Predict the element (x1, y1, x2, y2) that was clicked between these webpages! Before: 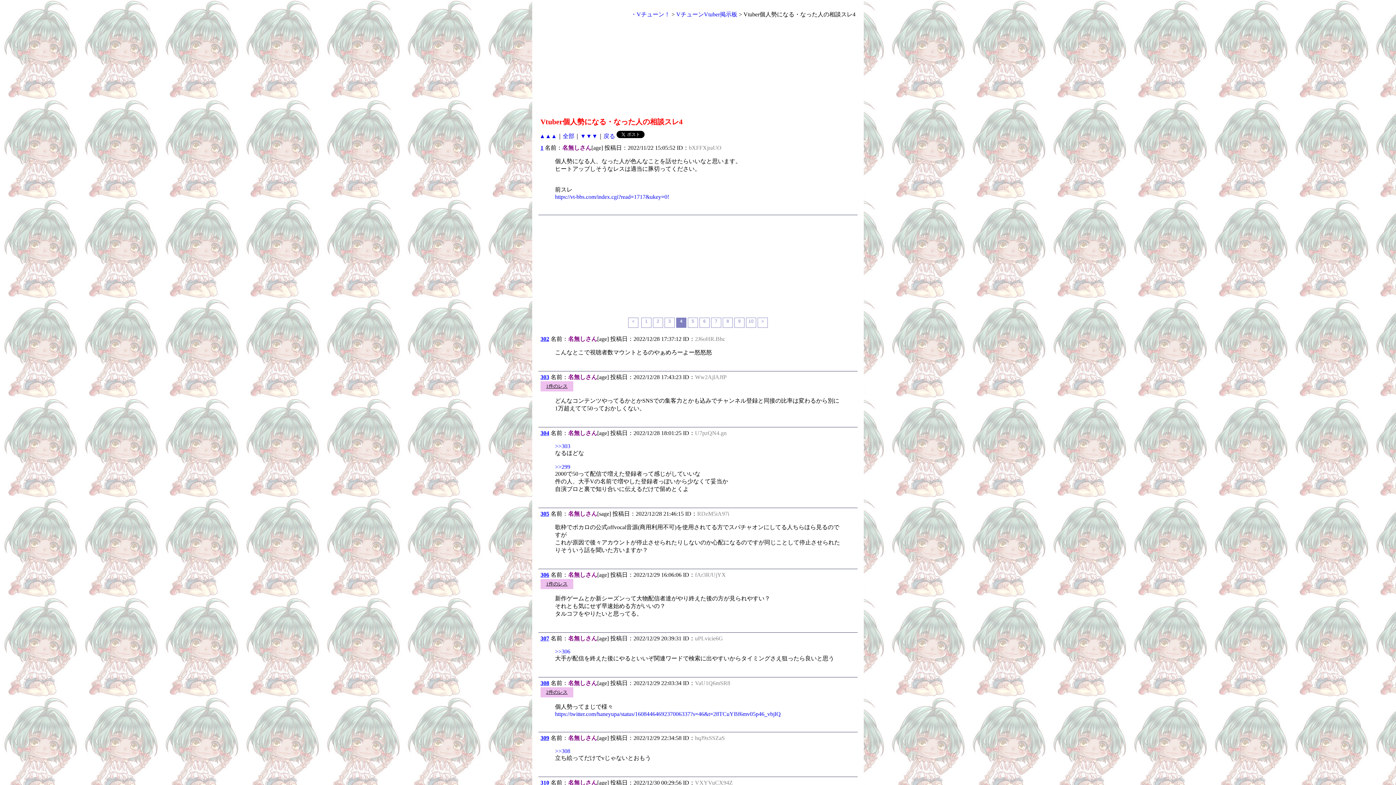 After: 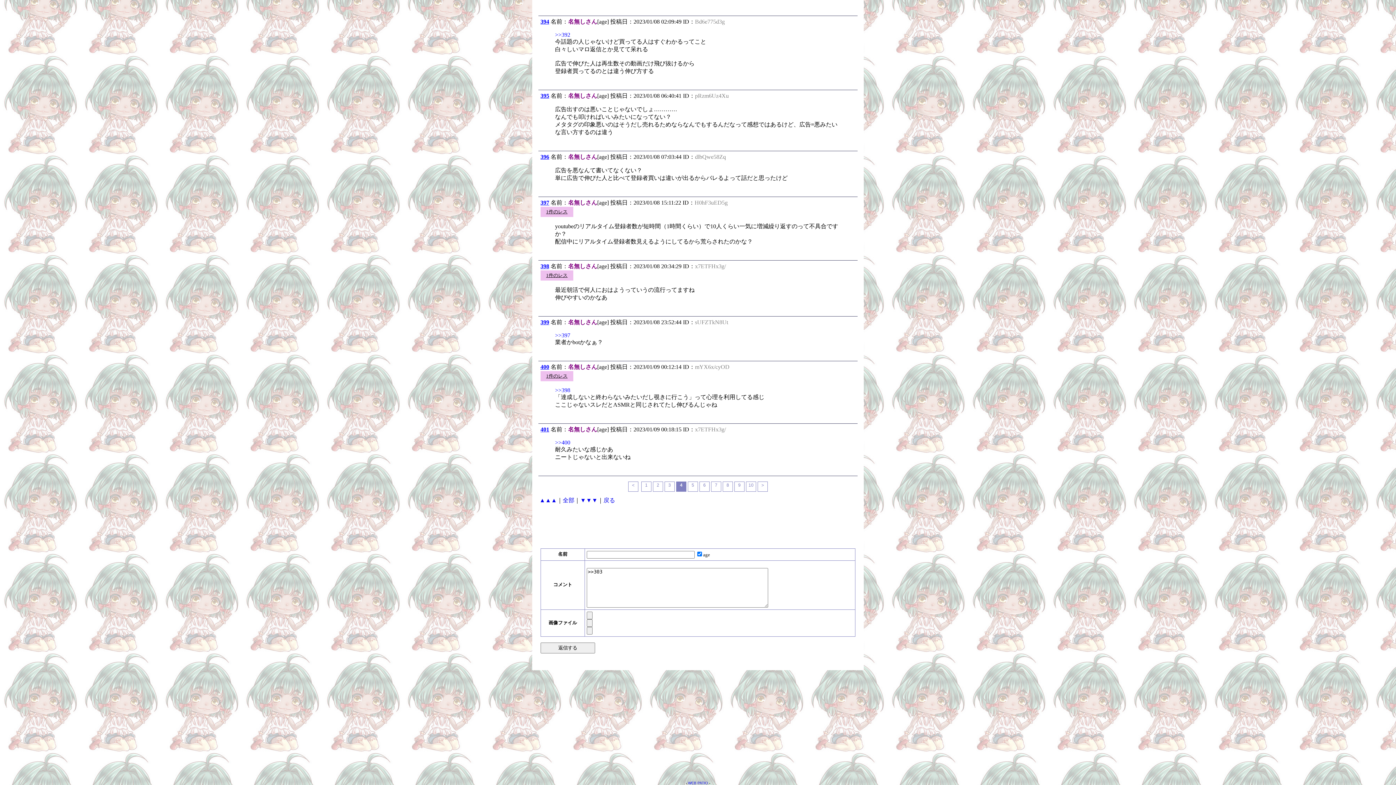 Action: label: 303 bbox: (540, 374, 549, 380)